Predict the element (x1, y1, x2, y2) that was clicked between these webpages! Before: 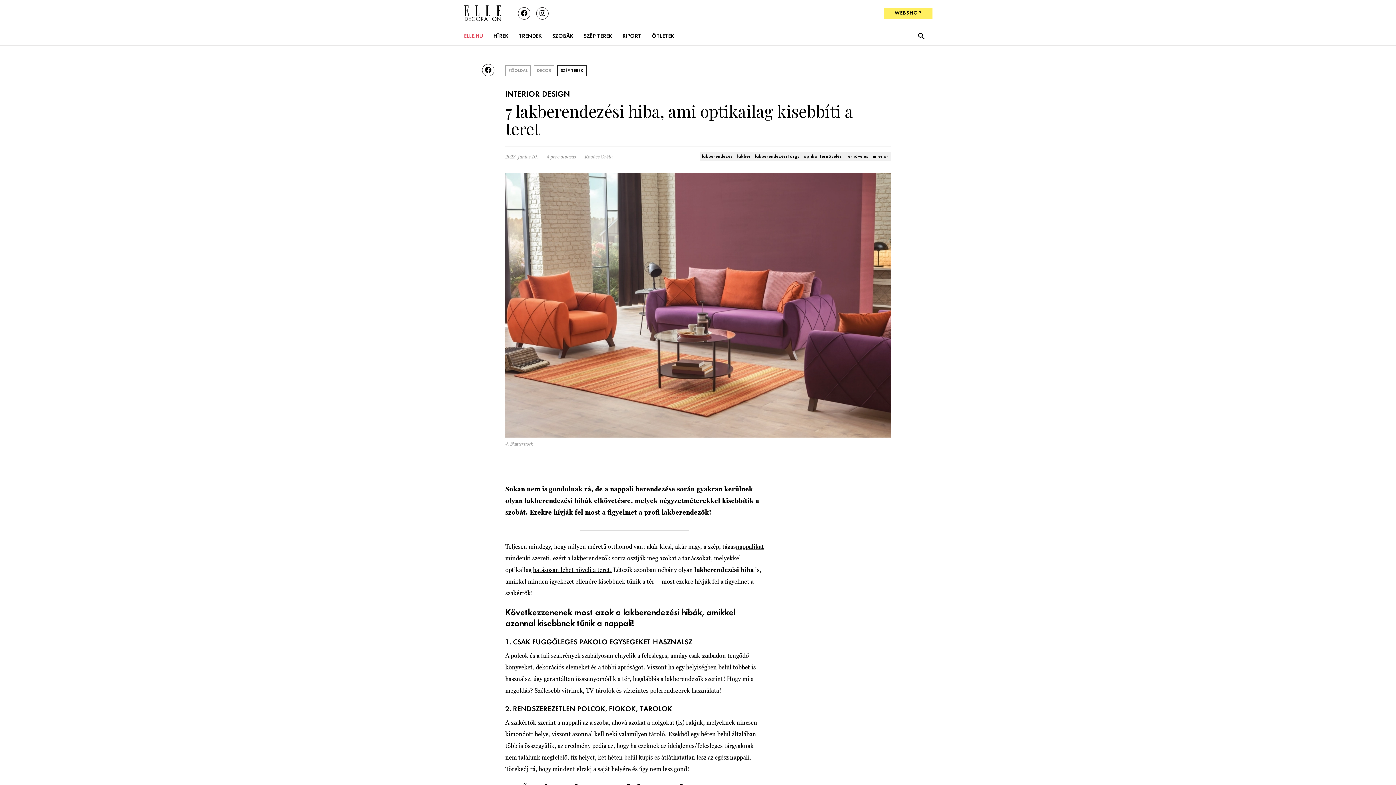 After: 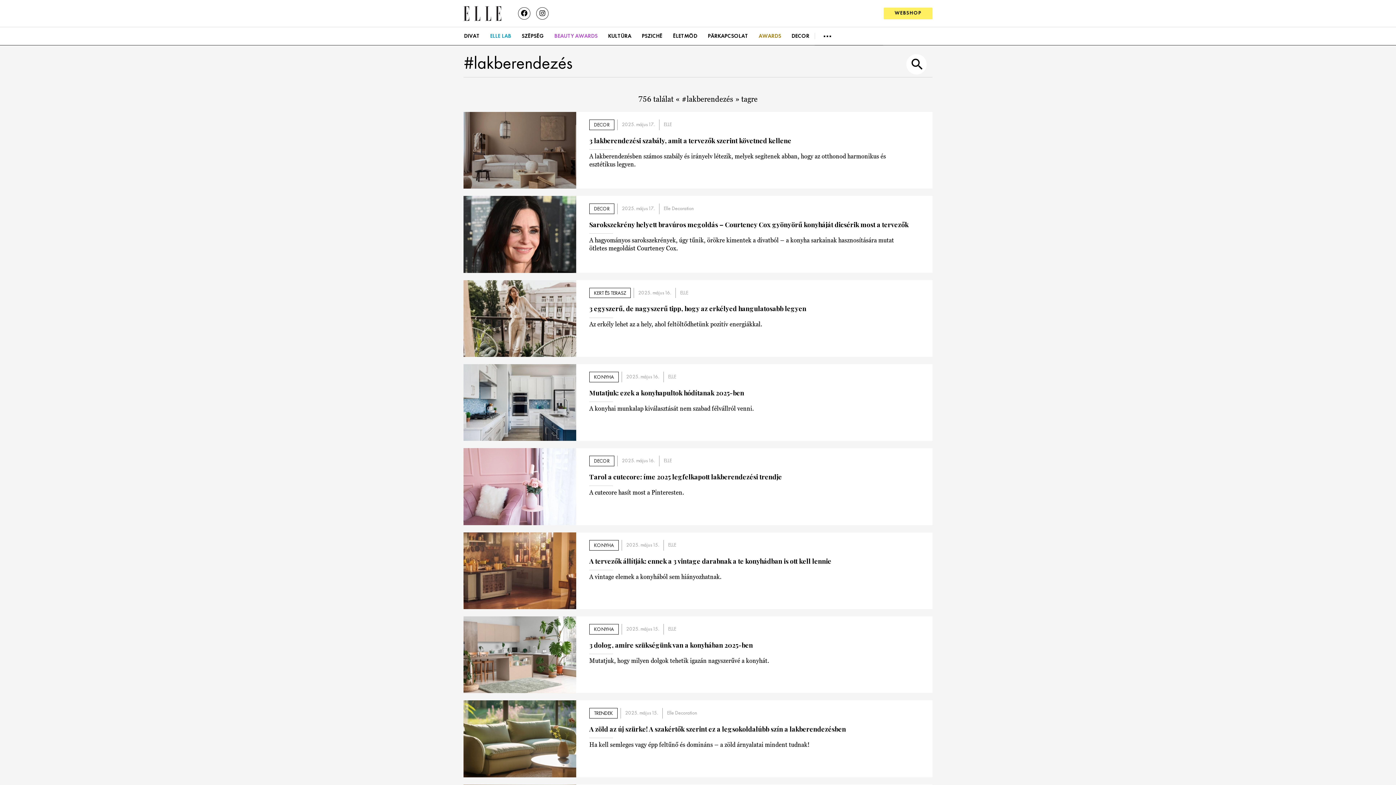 Action: label: lakberendezés bbox: (700, 152, 735, 161)